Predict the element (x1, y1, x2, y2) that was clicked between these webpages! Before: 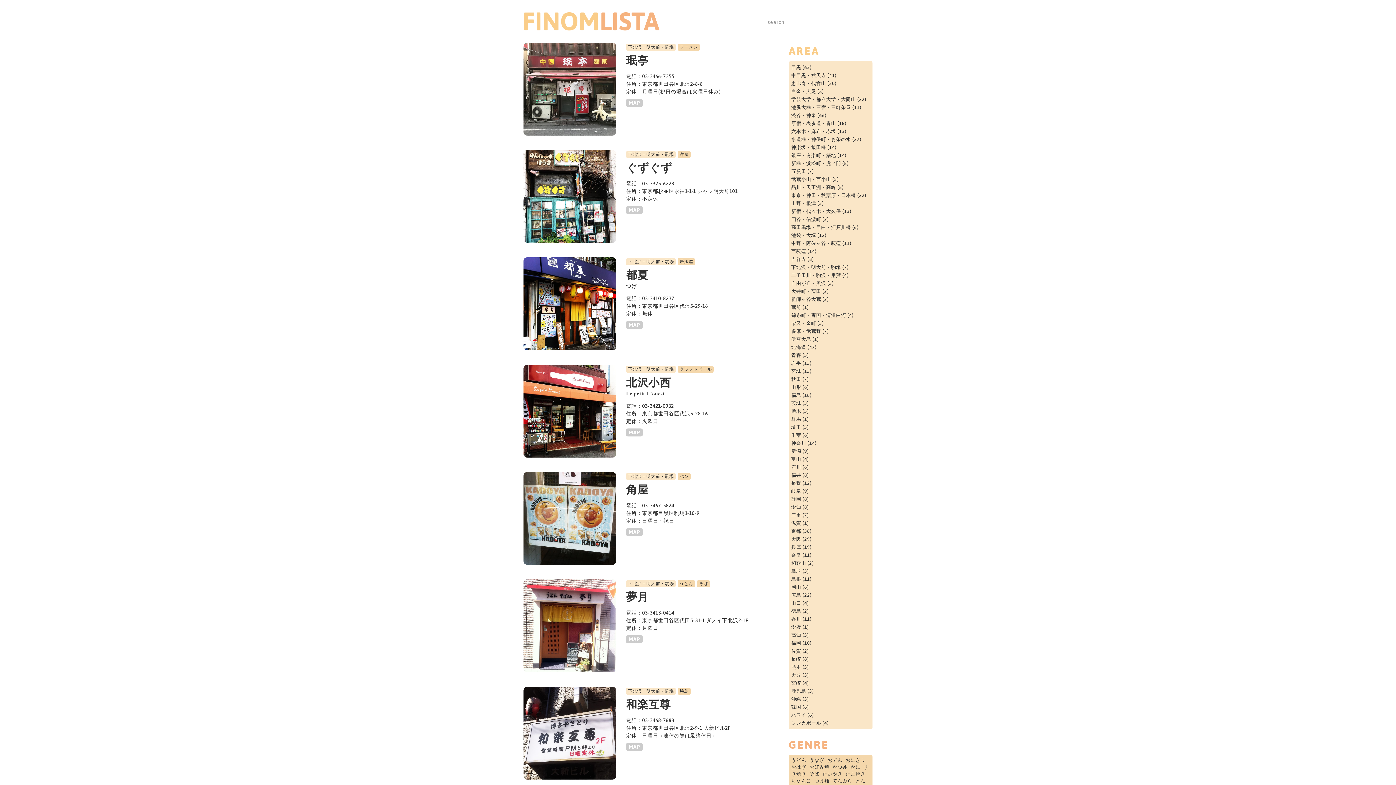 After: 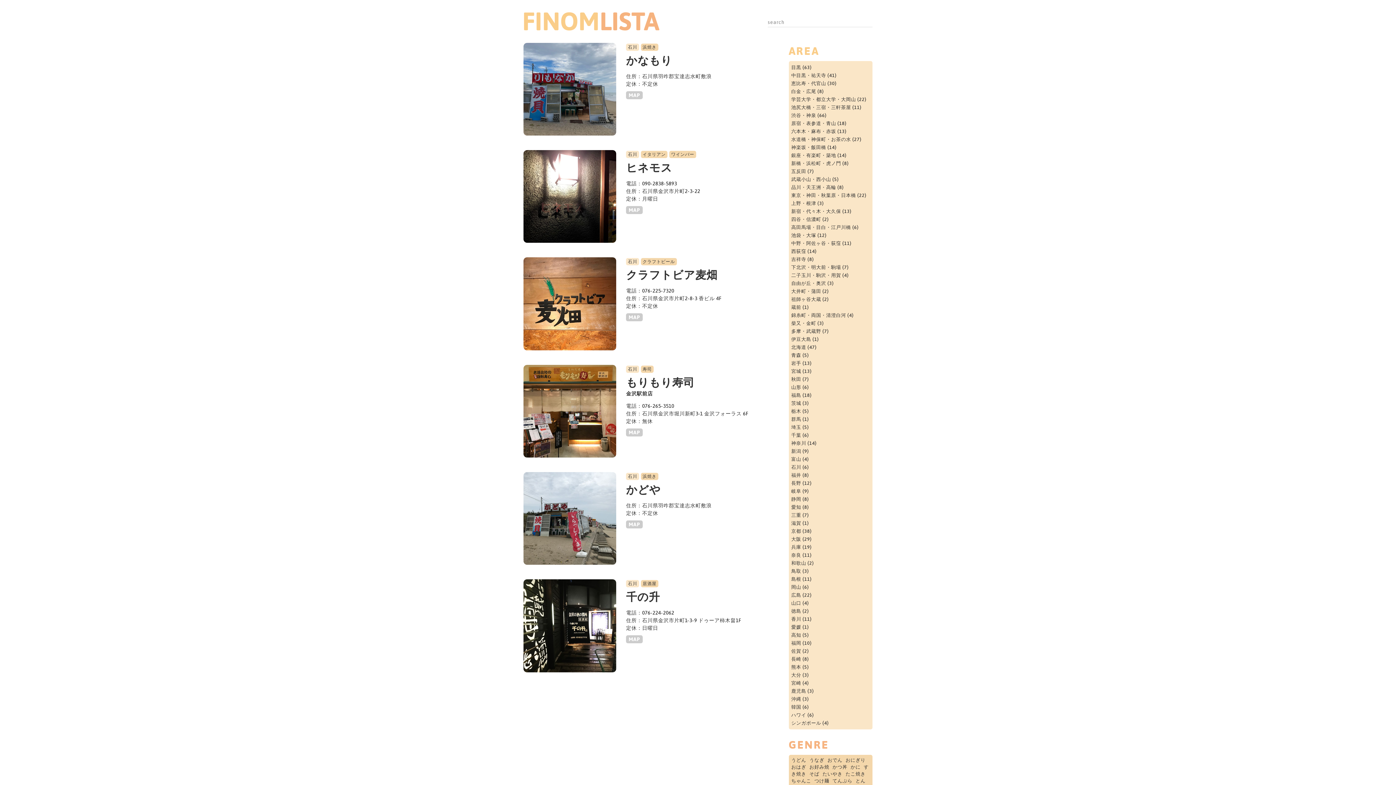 Action: label: 石川 bbox: (791, 464, 801, 470)